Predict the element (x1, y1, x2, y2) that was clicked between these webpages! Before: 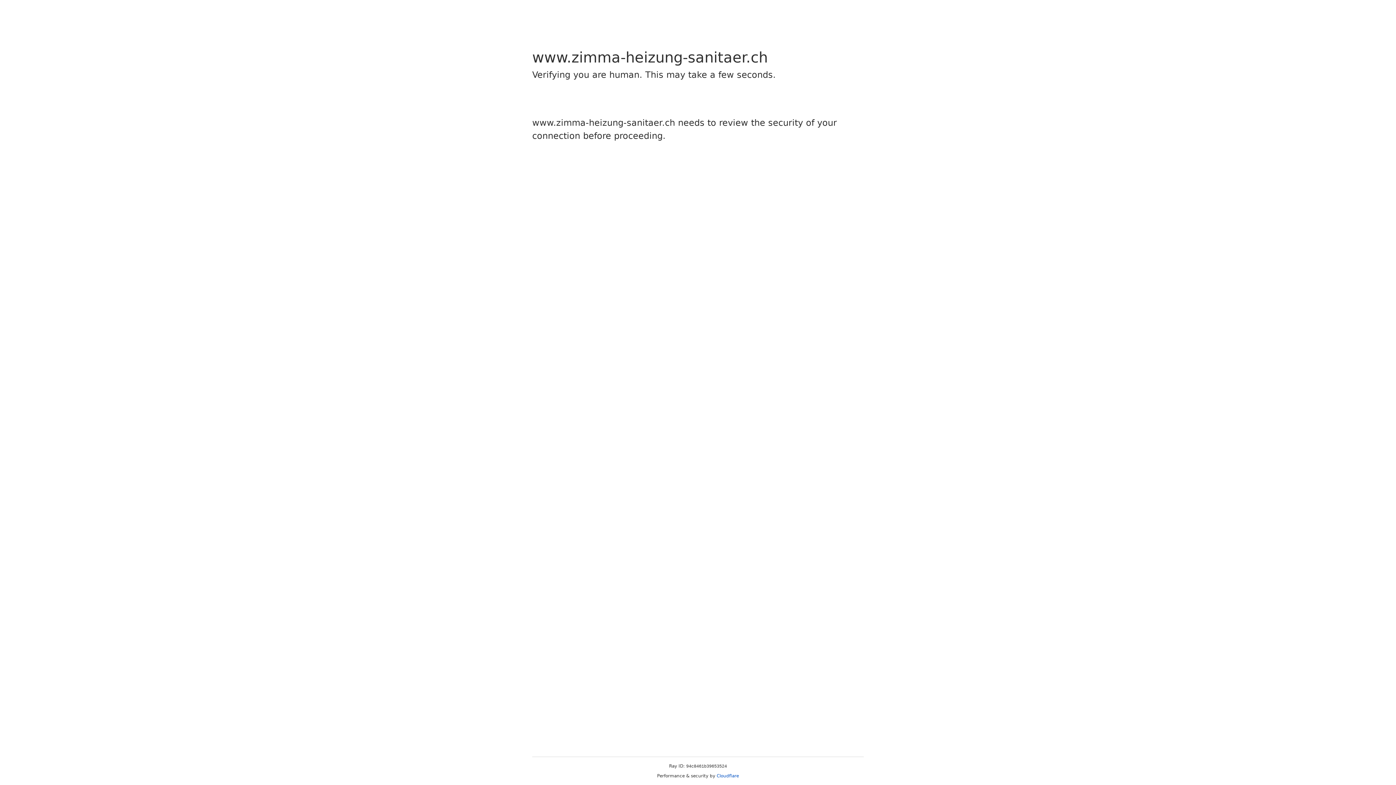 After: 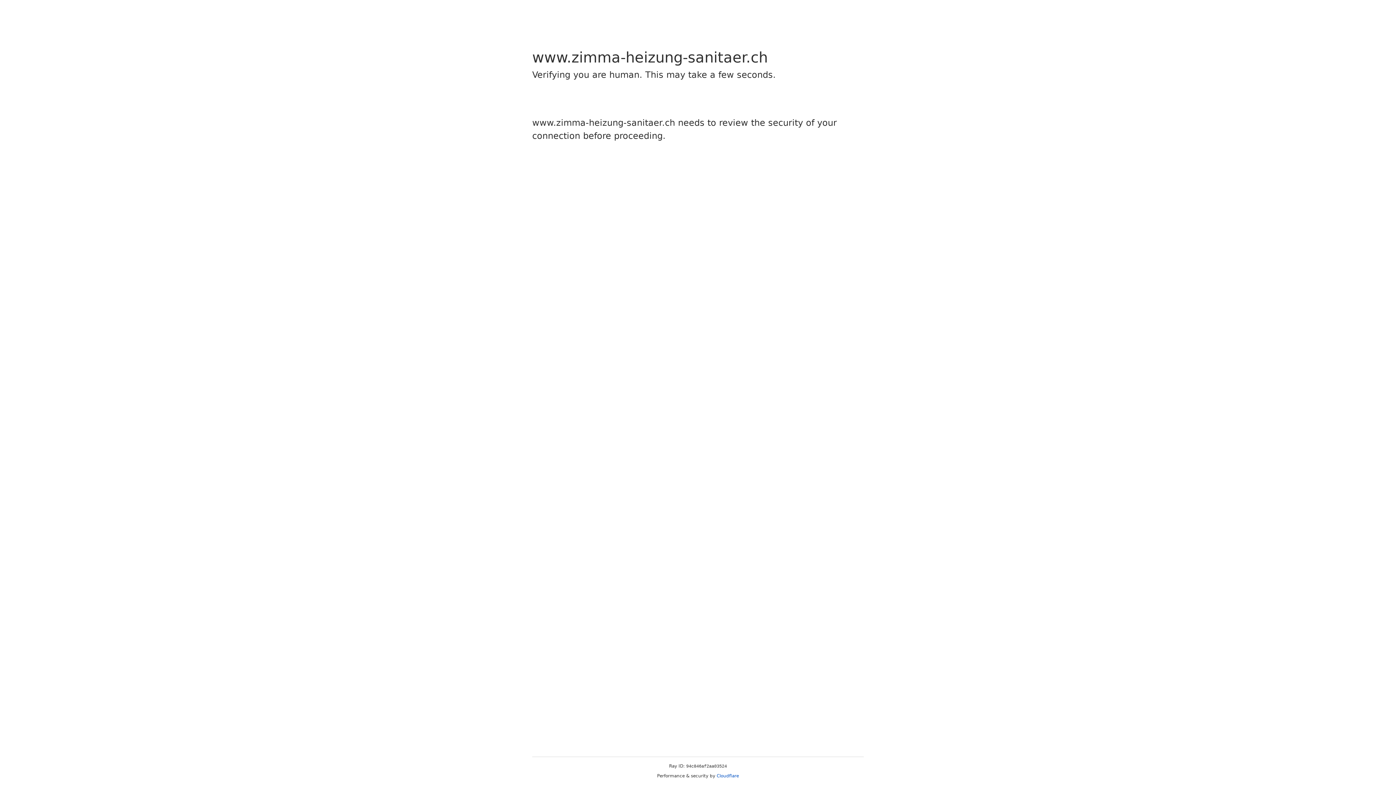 Action: bbox: (716, 773, 739, 778) label: Cloudflare